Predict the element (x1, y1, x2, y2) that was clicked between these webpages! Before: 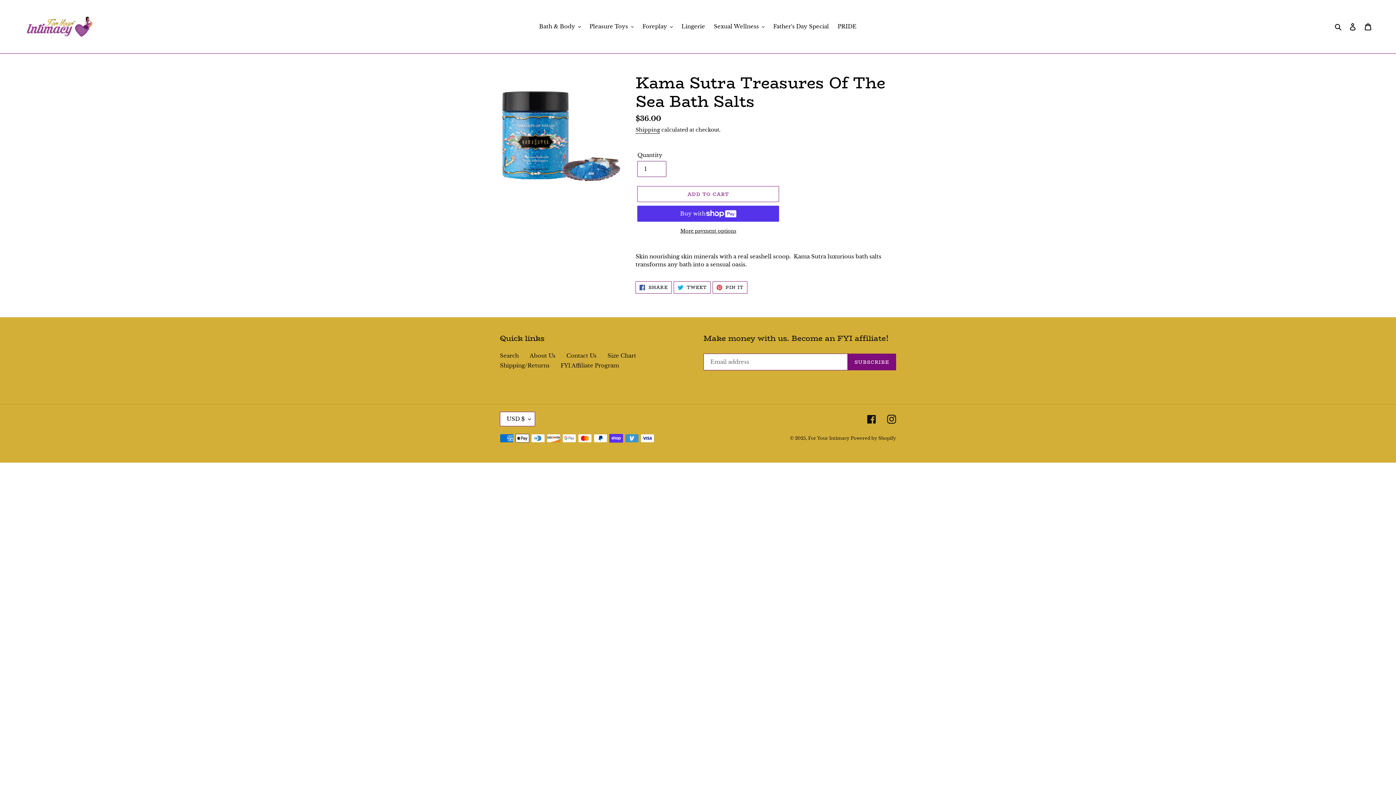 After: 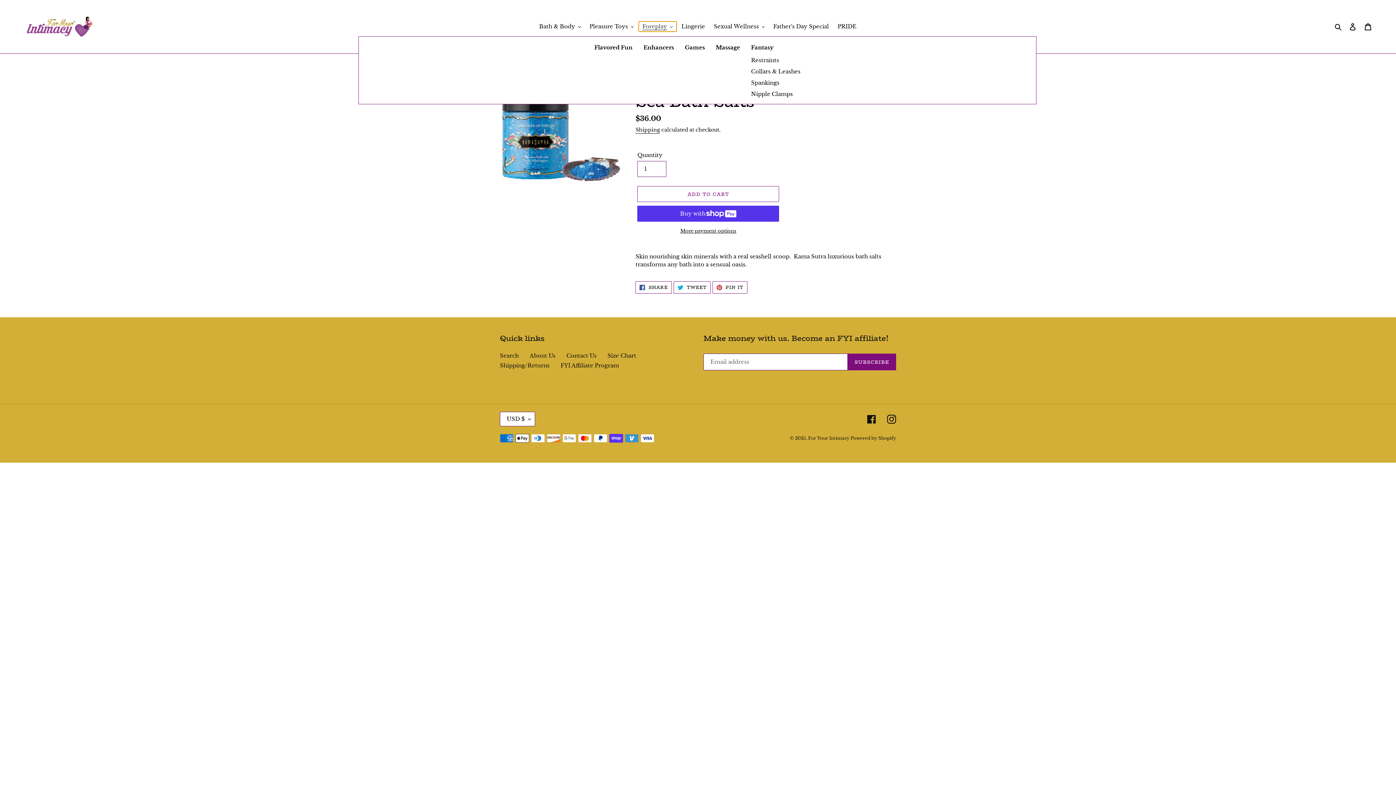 Action: bbox: (638, 21, 676, 31) label: Foreplay